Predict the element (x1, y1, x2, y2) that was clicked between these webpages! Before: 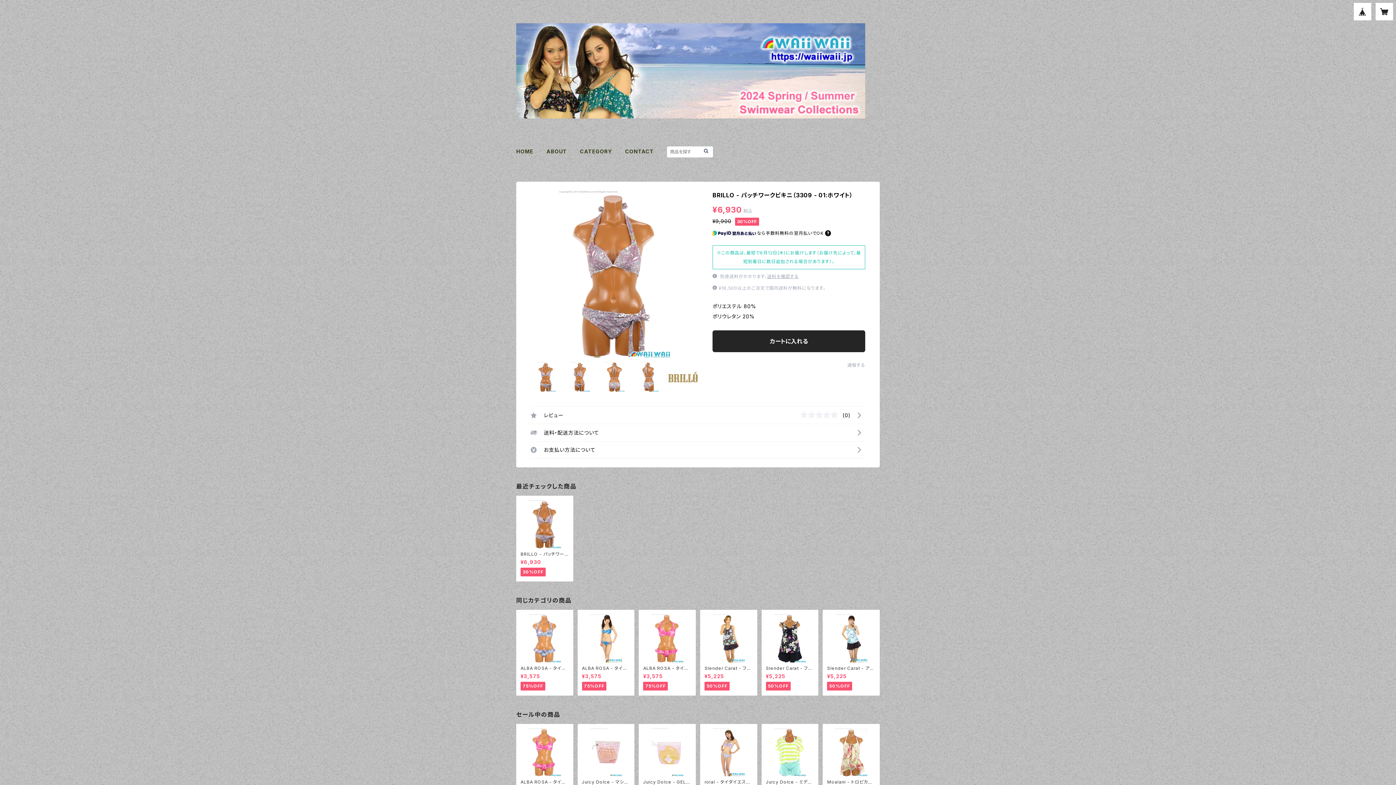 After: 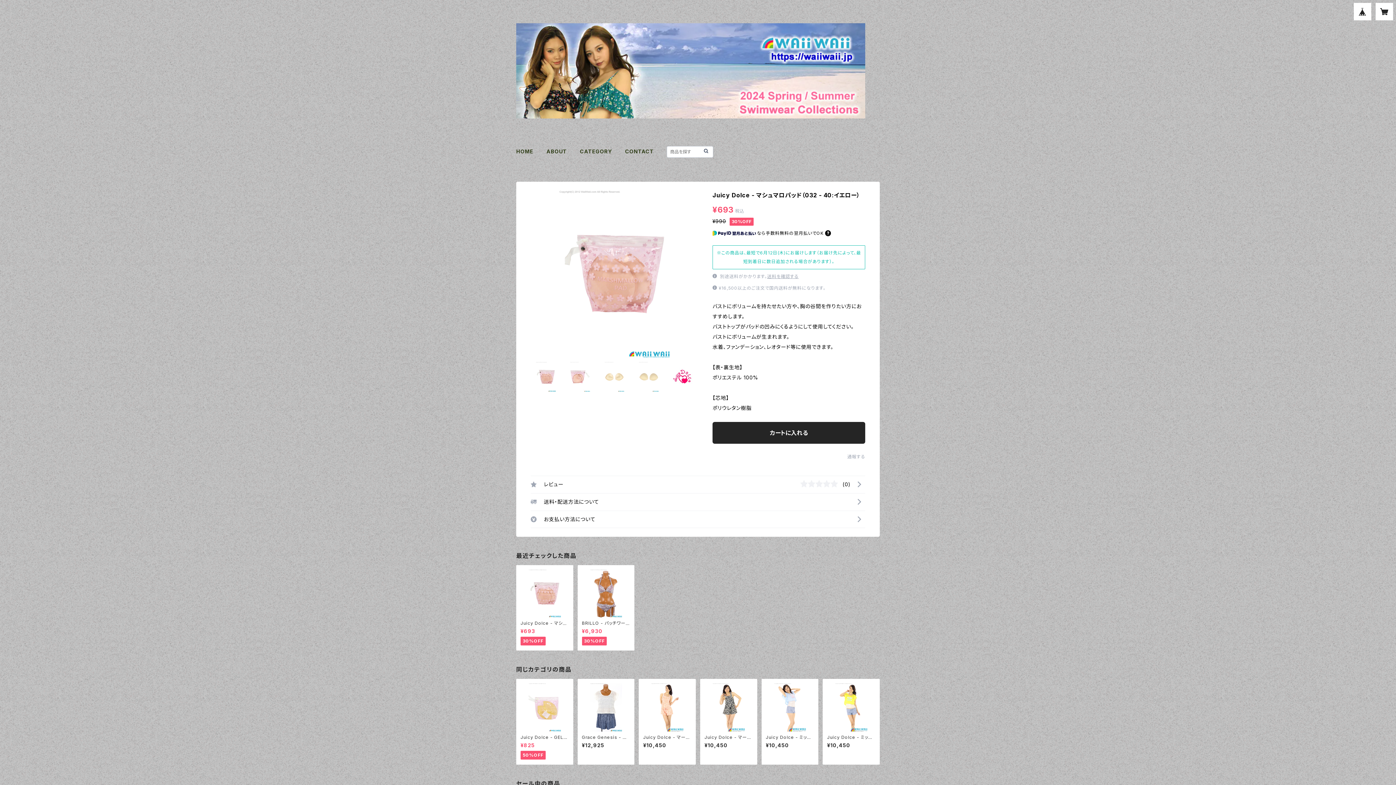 Action: label: Juicy Dolce - マシュマロパッド（032 - 40:イエロー）

¥693

30%OFF bbox: (582, 728, 630, 805)